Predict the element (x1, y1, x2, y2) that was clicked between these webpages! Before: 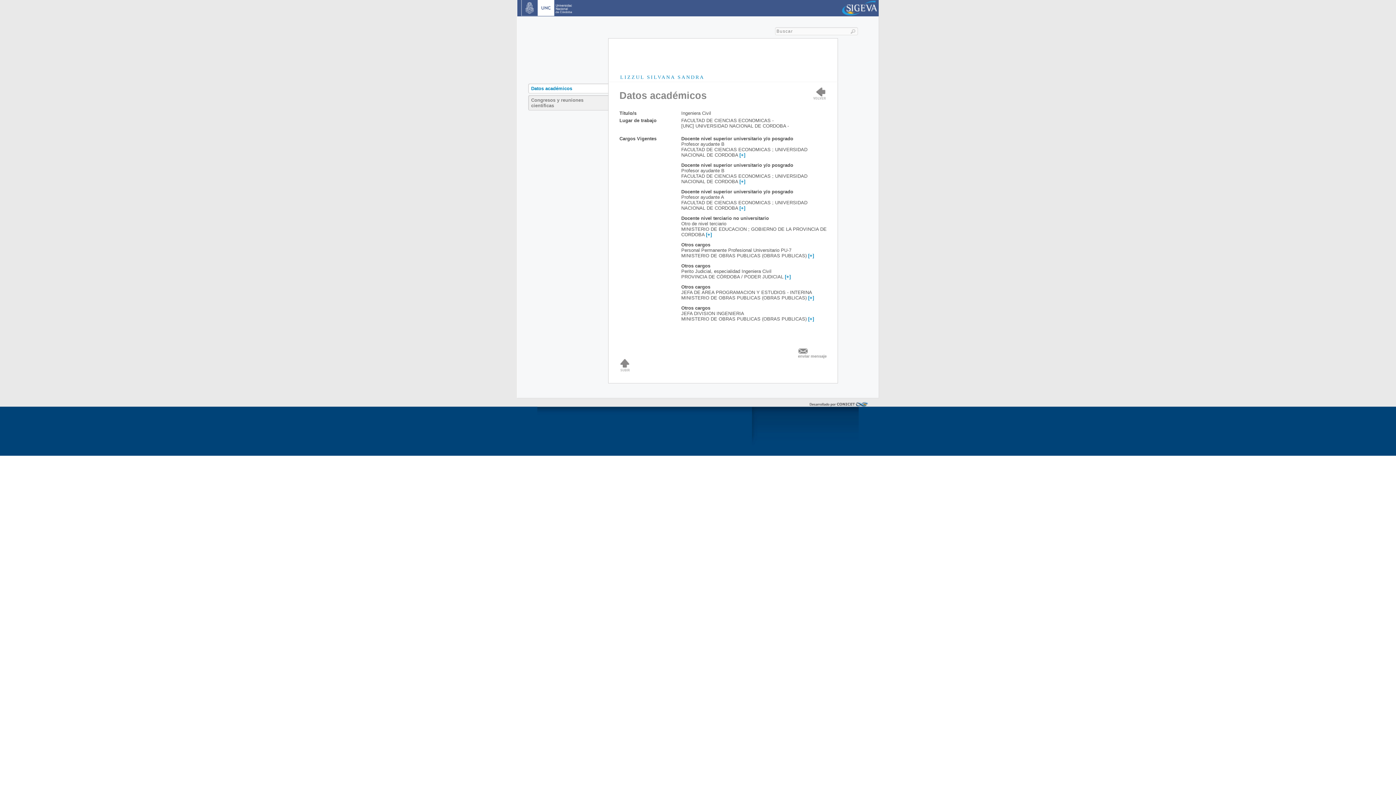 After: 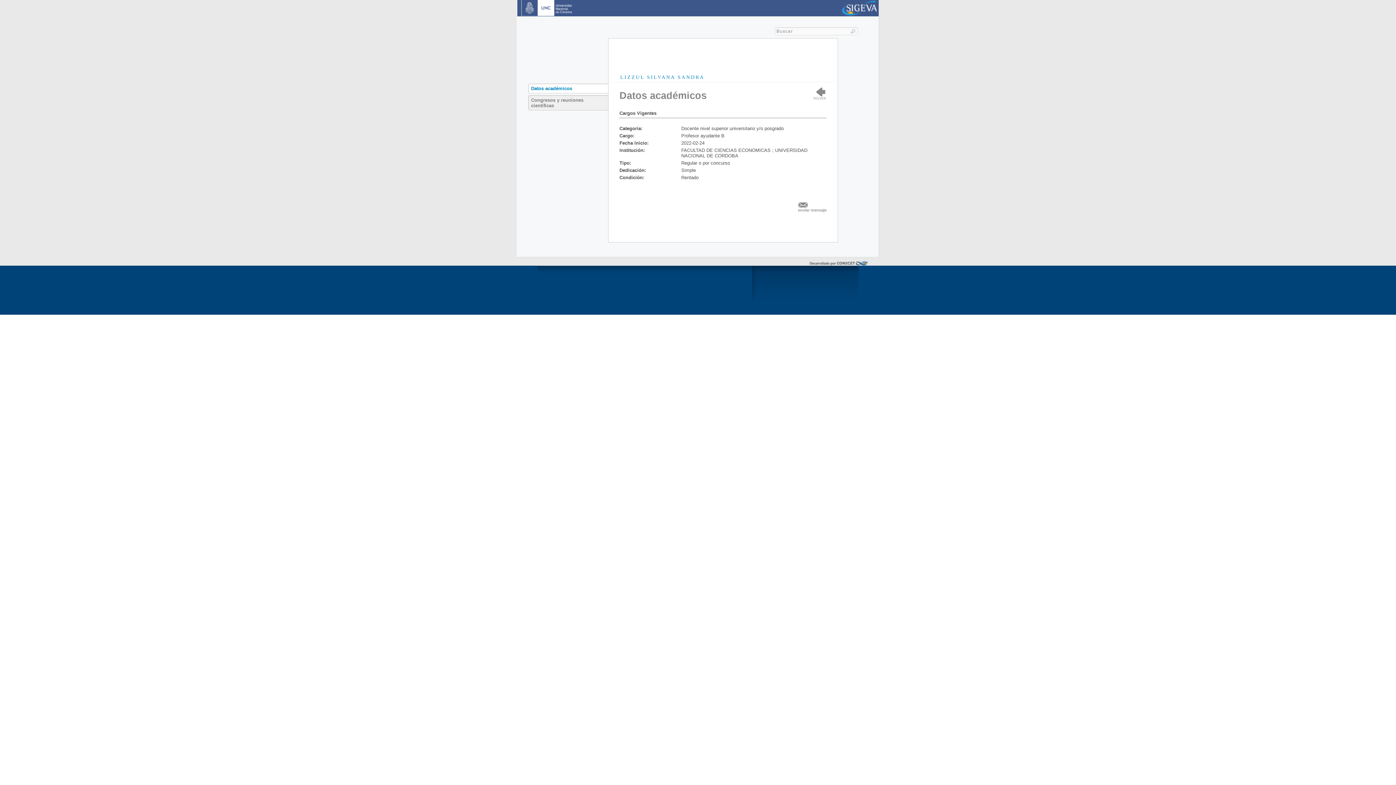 Action: label: [+] bbox: (739, 152, 745, 157)